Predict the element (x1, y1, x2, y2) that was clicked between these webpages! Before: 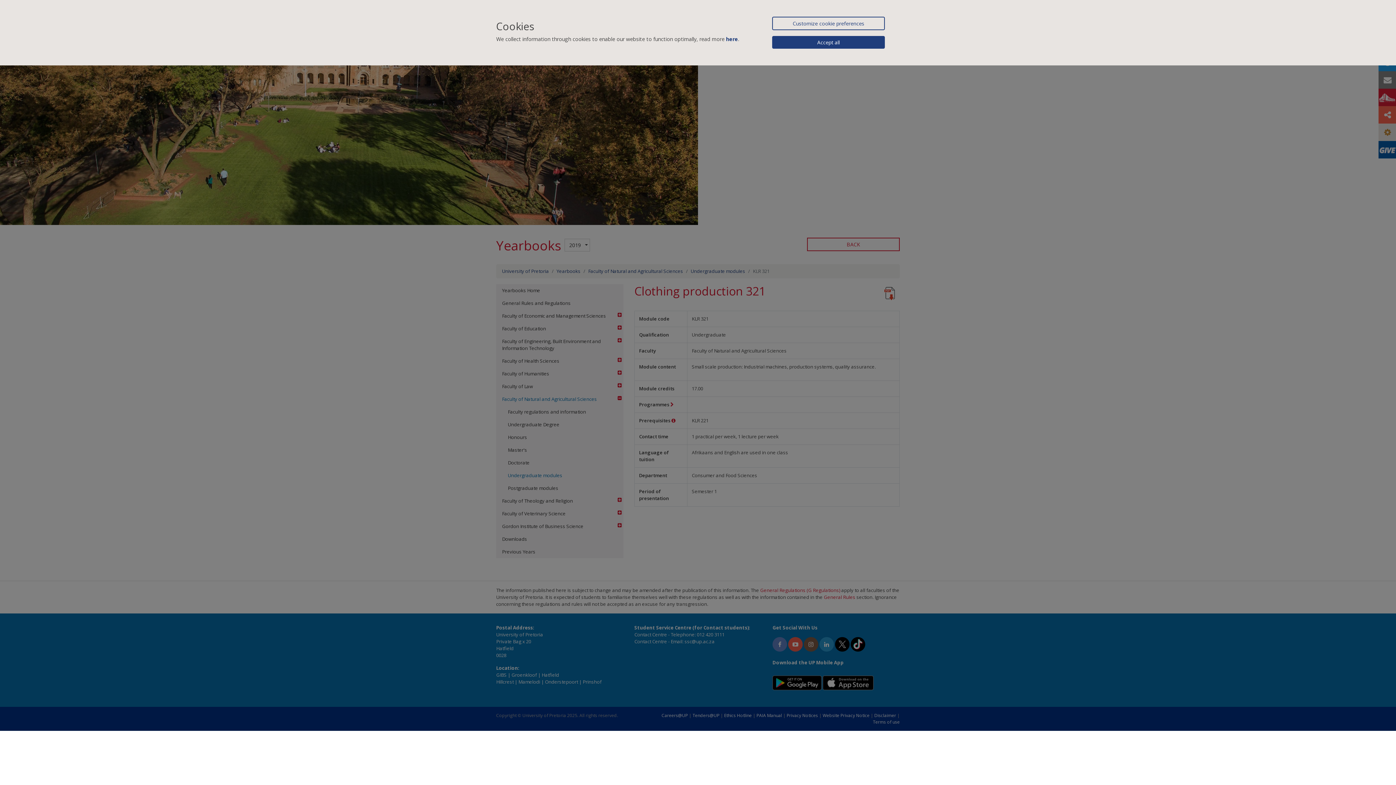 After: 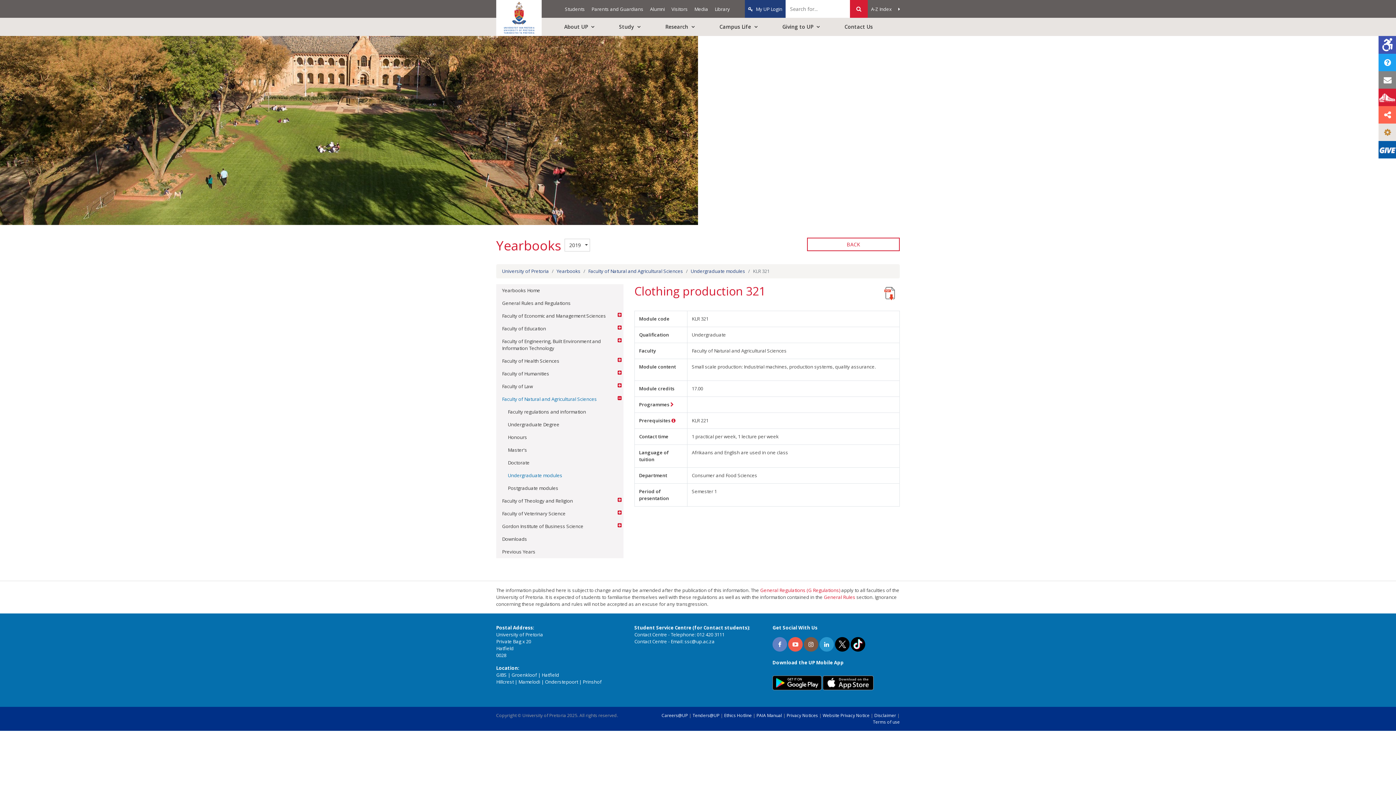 Action: bbox: (772, 36, 885, 48) label: Accept all